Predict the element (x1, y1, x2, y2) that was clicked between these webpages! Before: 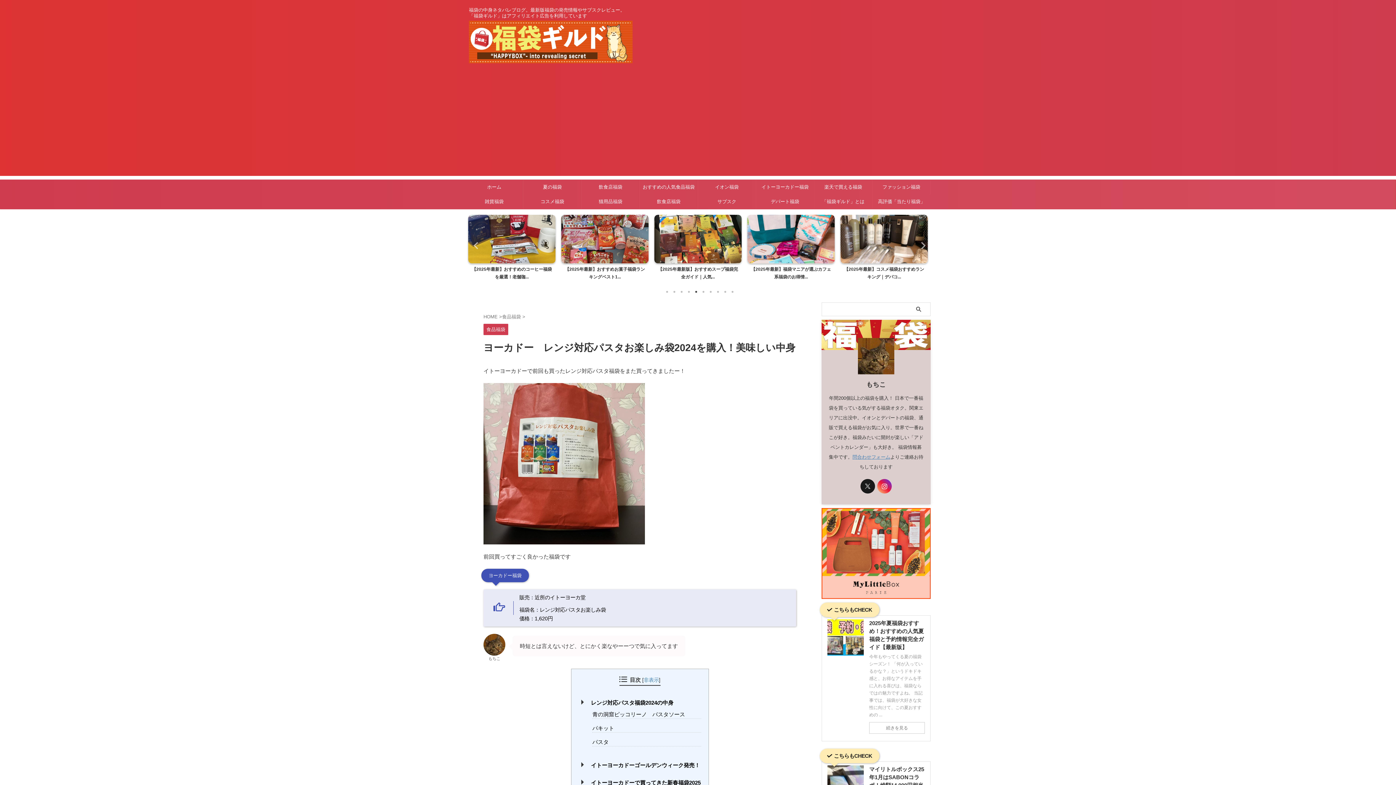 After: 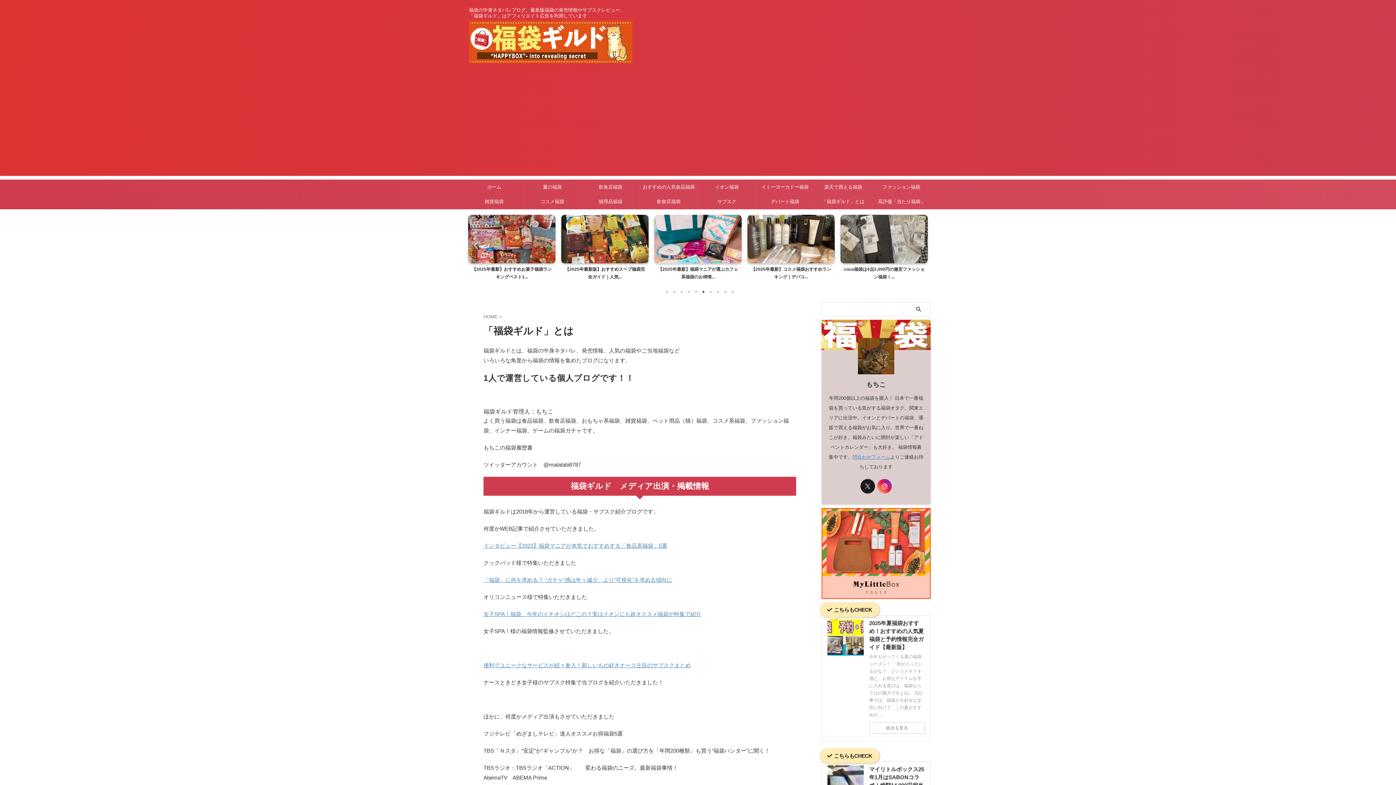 Action: label: 「福袋ギルド」とは bbox: (814, 194, 872, 208)